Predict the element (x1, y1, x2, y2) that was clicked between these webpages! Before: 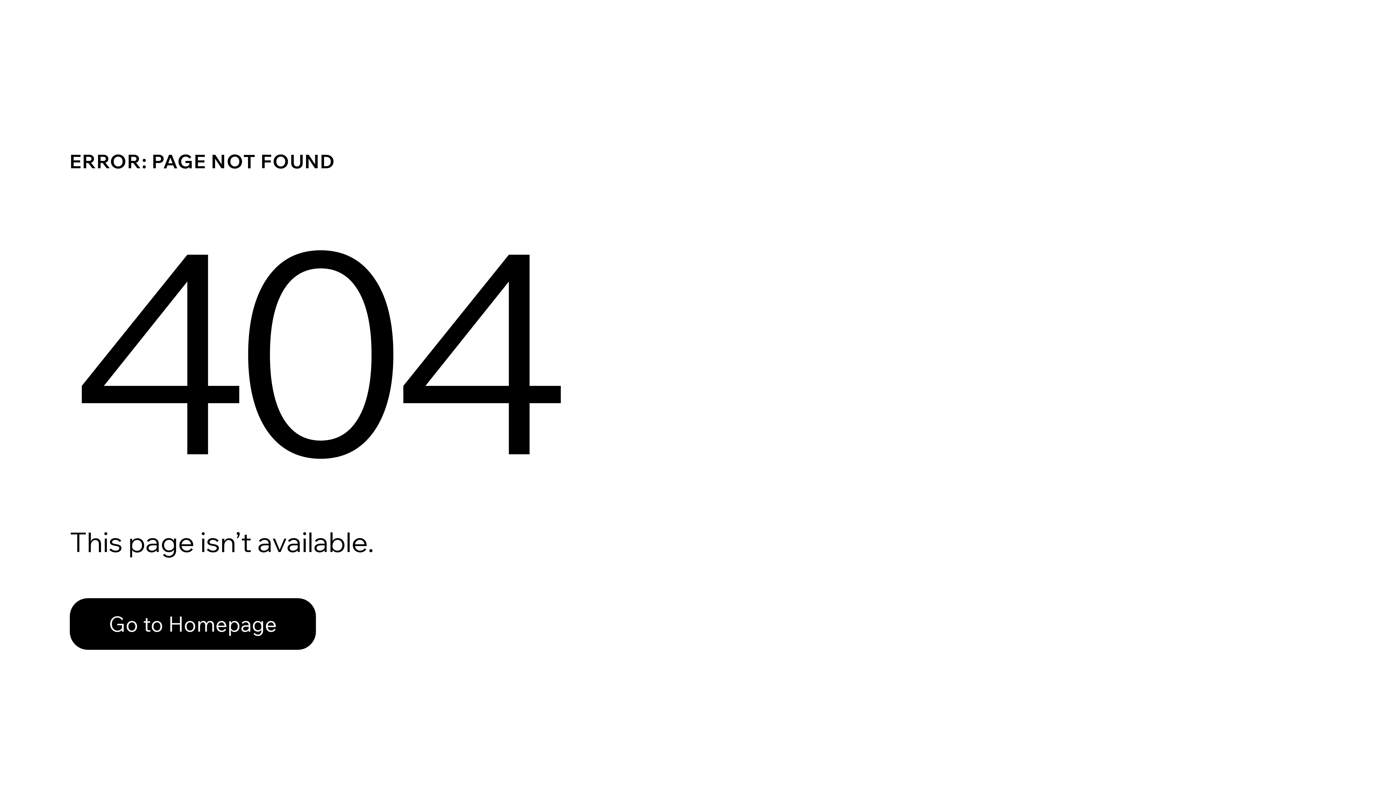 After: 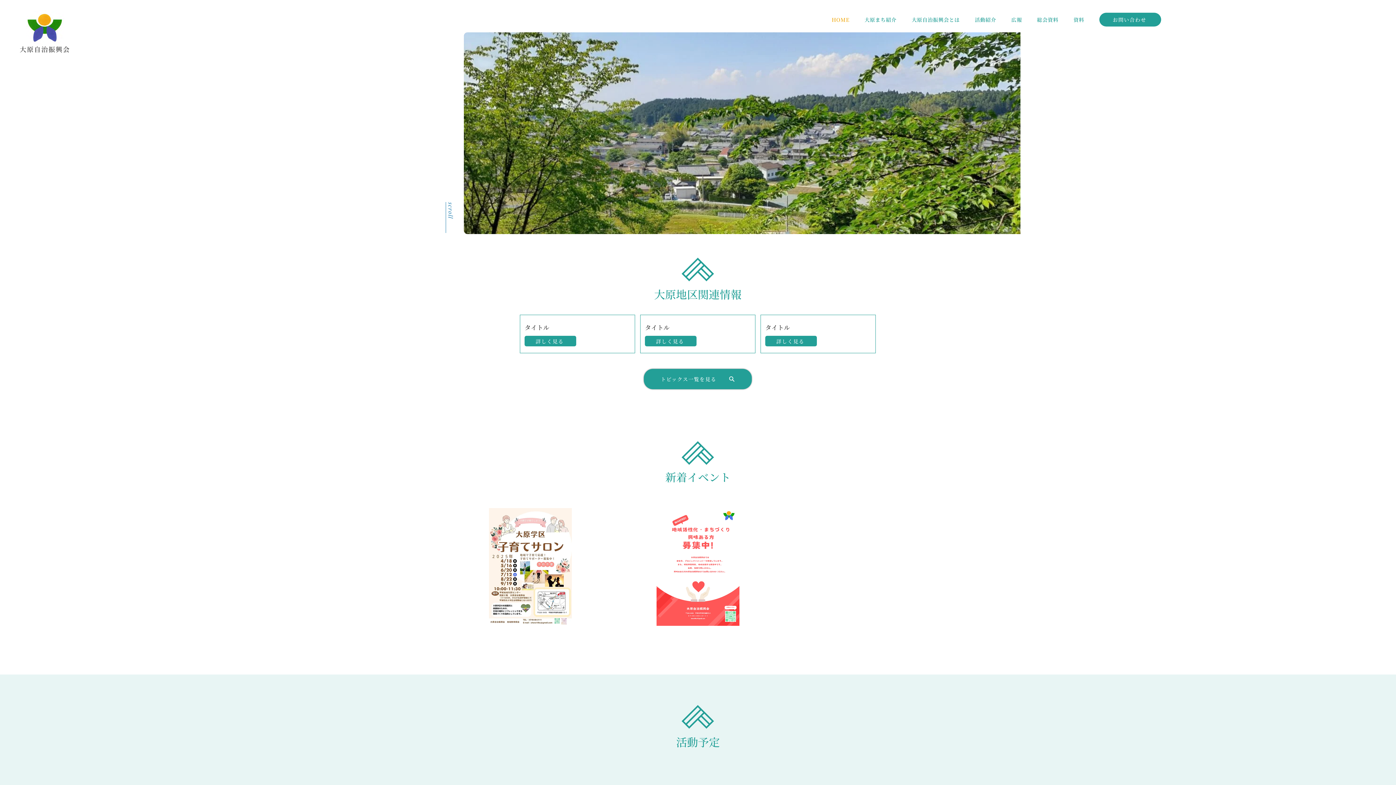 Action: label: Go to Homepage bbox: (69, 582, 768, 659)